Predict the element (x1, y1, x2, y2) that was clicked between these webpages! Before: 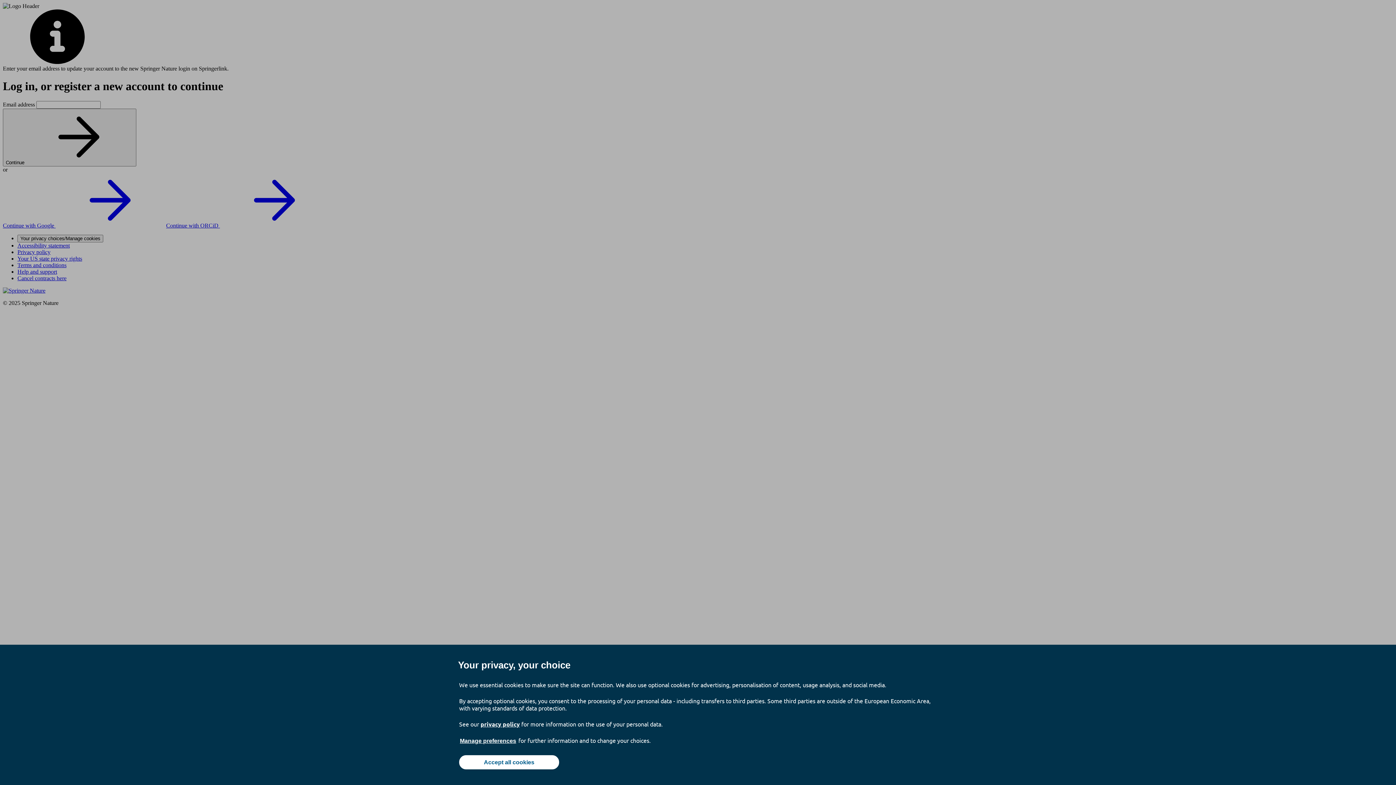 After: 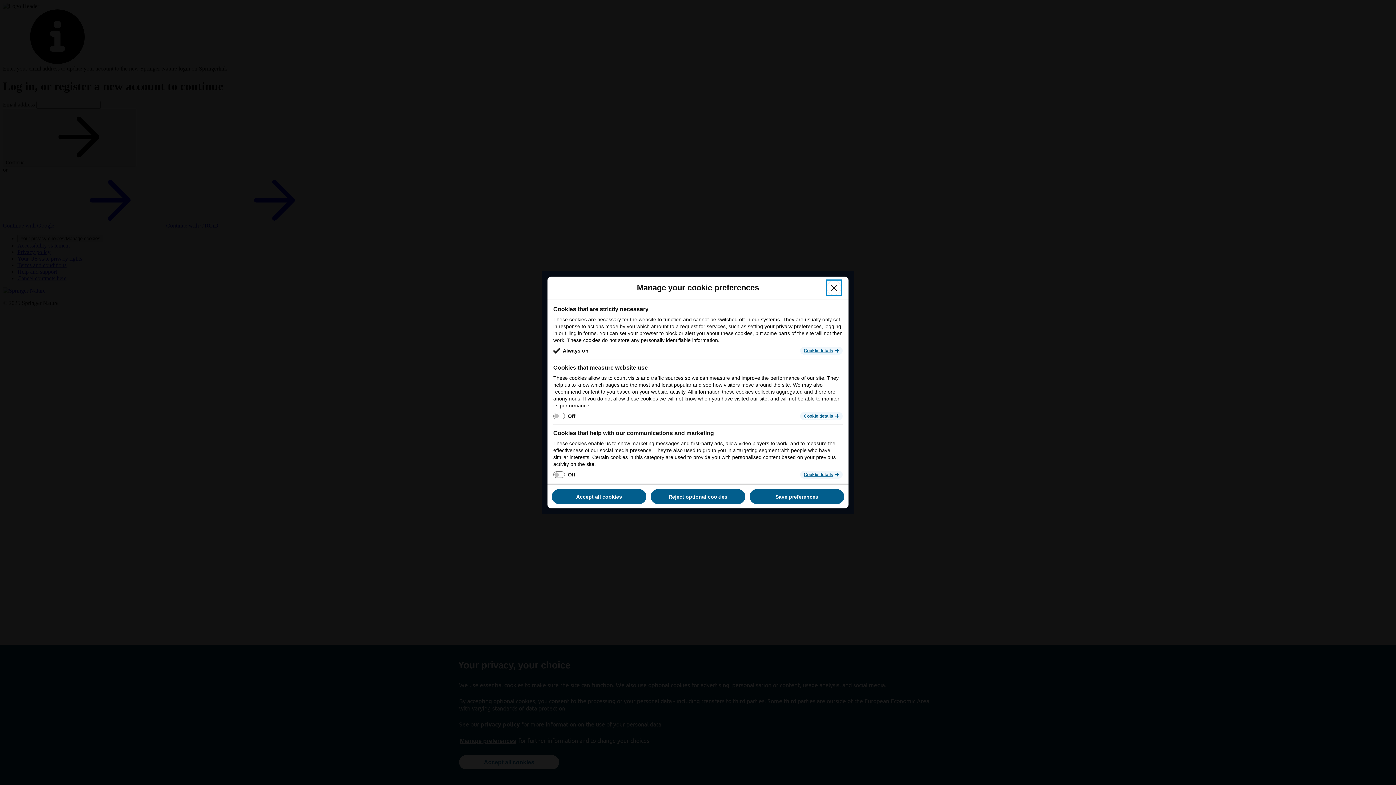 Action: bbox: (459, 737, 517, 745) label: Manage preferences